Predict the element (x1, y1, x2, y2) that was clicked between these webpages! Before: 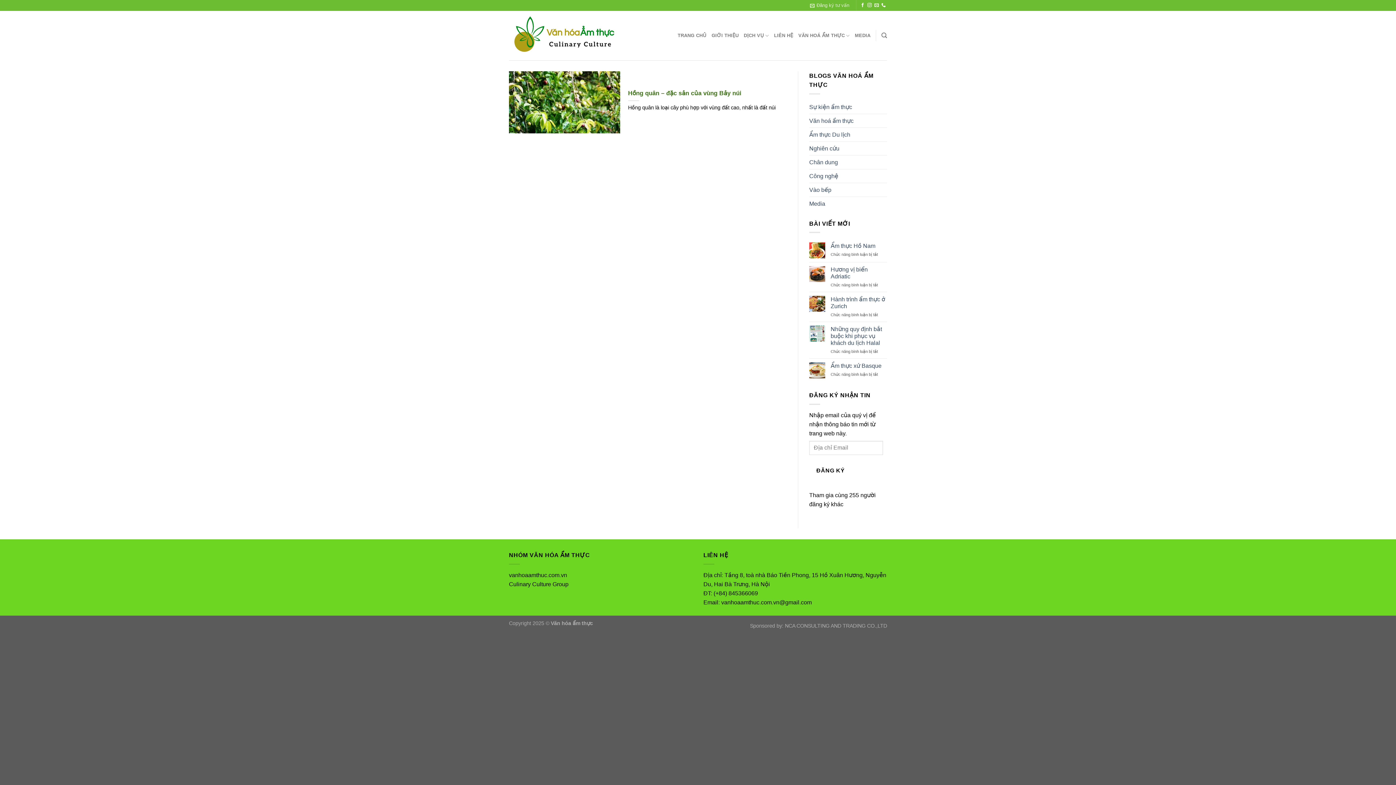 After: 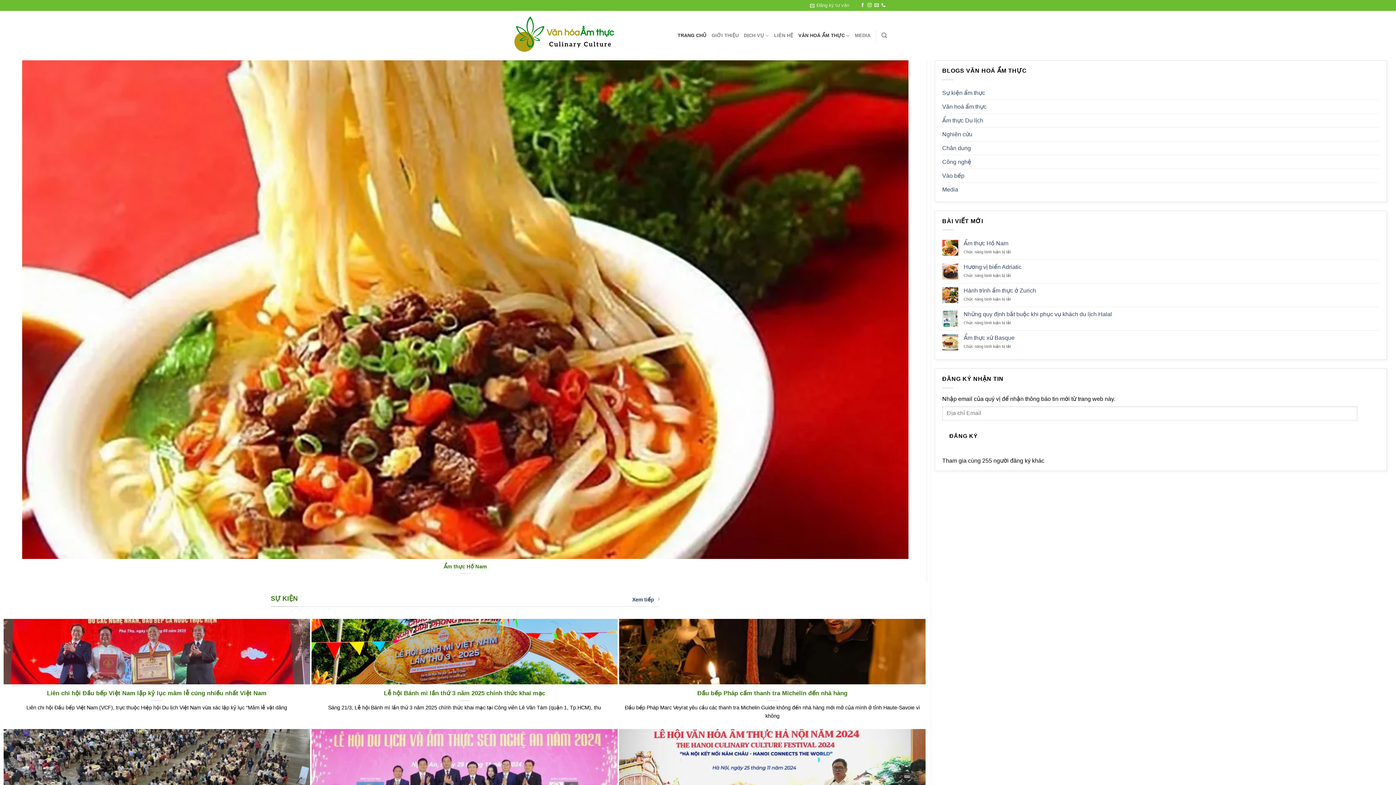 Action: bbox: (509, 11, 620, 59)